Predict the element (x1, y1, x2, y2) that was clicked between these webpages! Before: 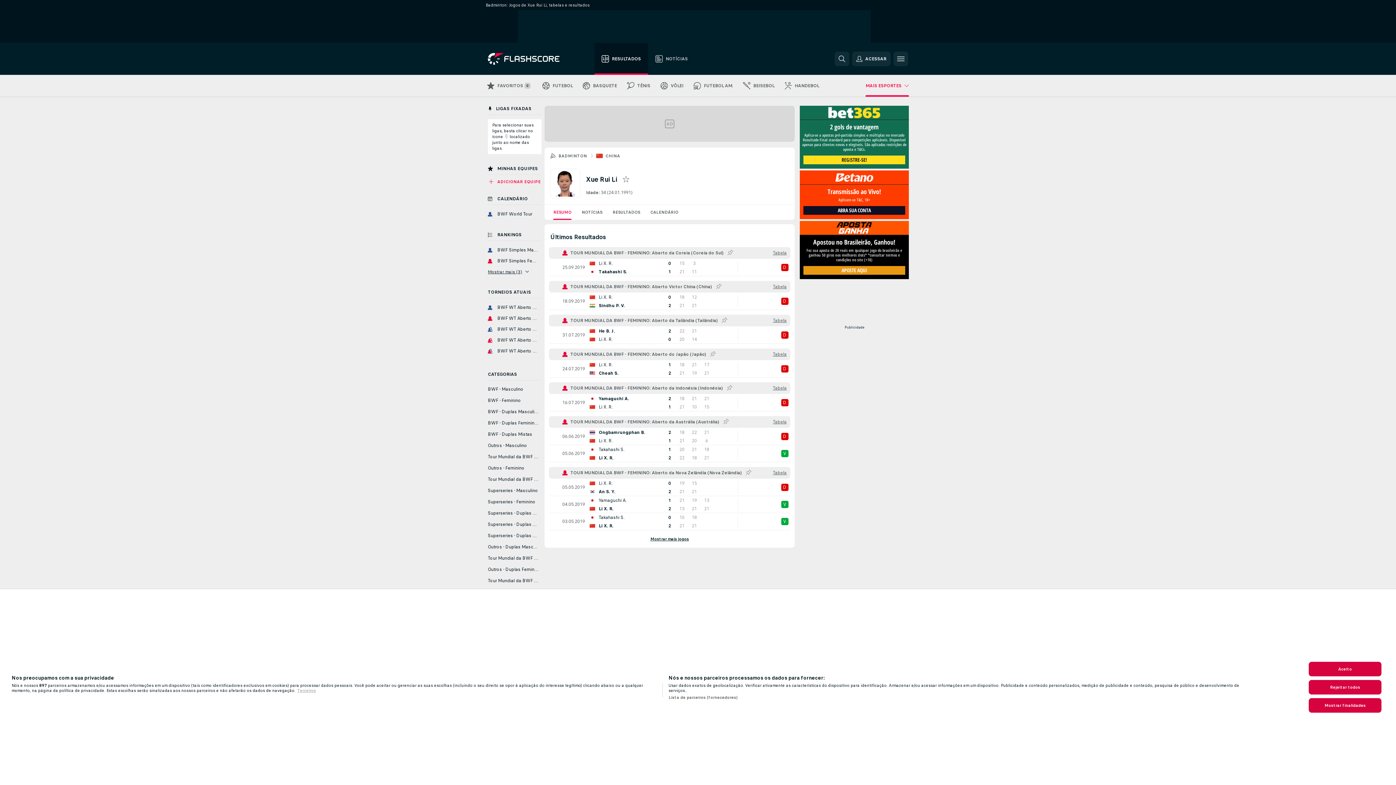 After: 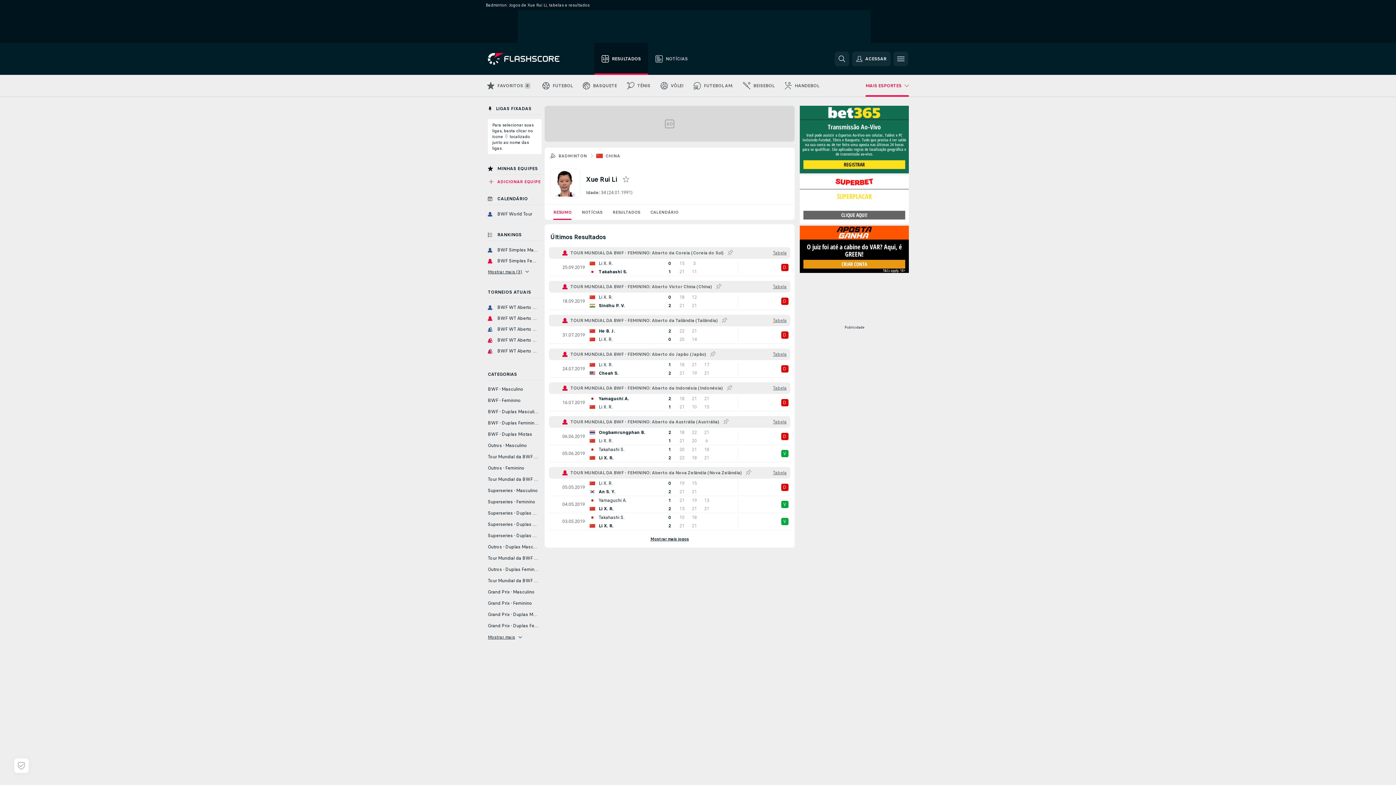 Action: bbox: (1309, 680, 1381, 694) label: Rejeitar todos